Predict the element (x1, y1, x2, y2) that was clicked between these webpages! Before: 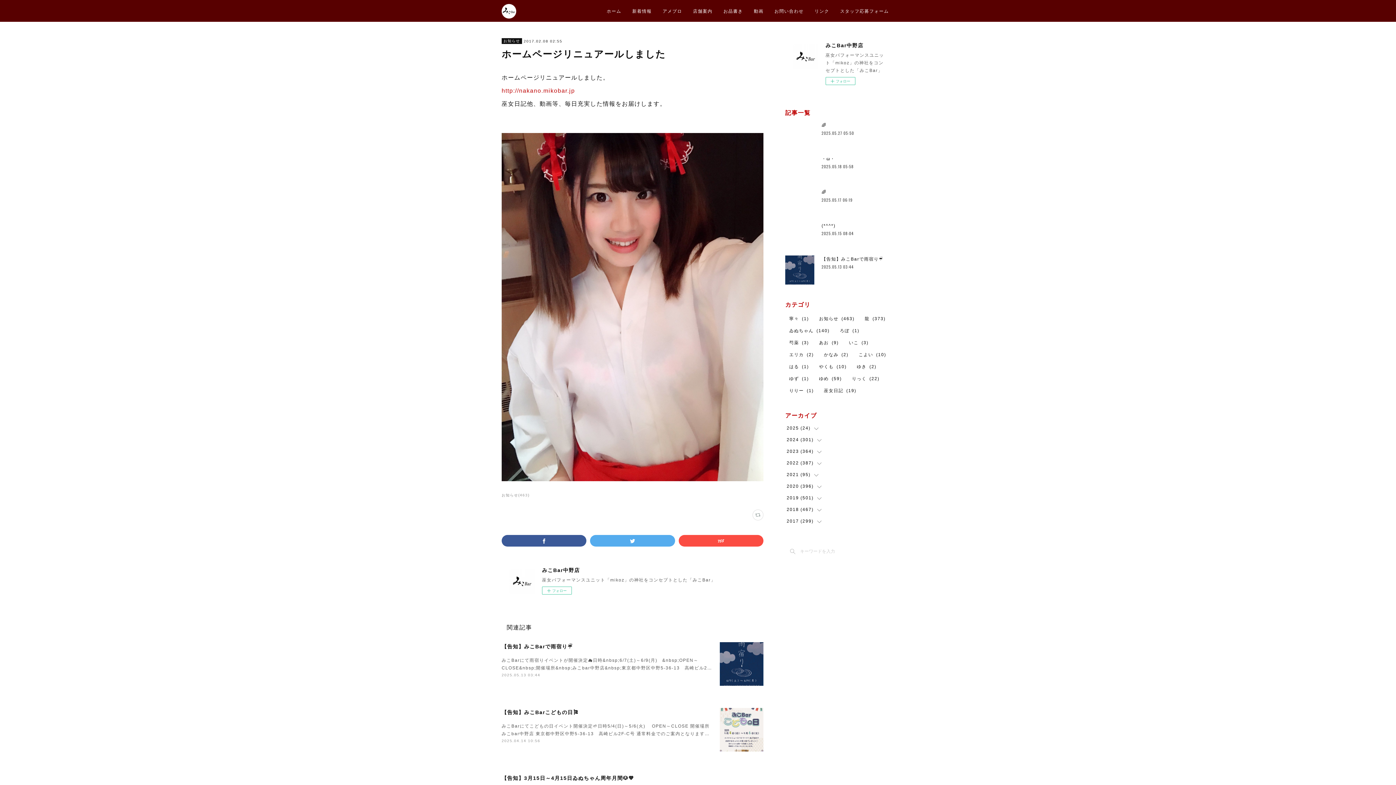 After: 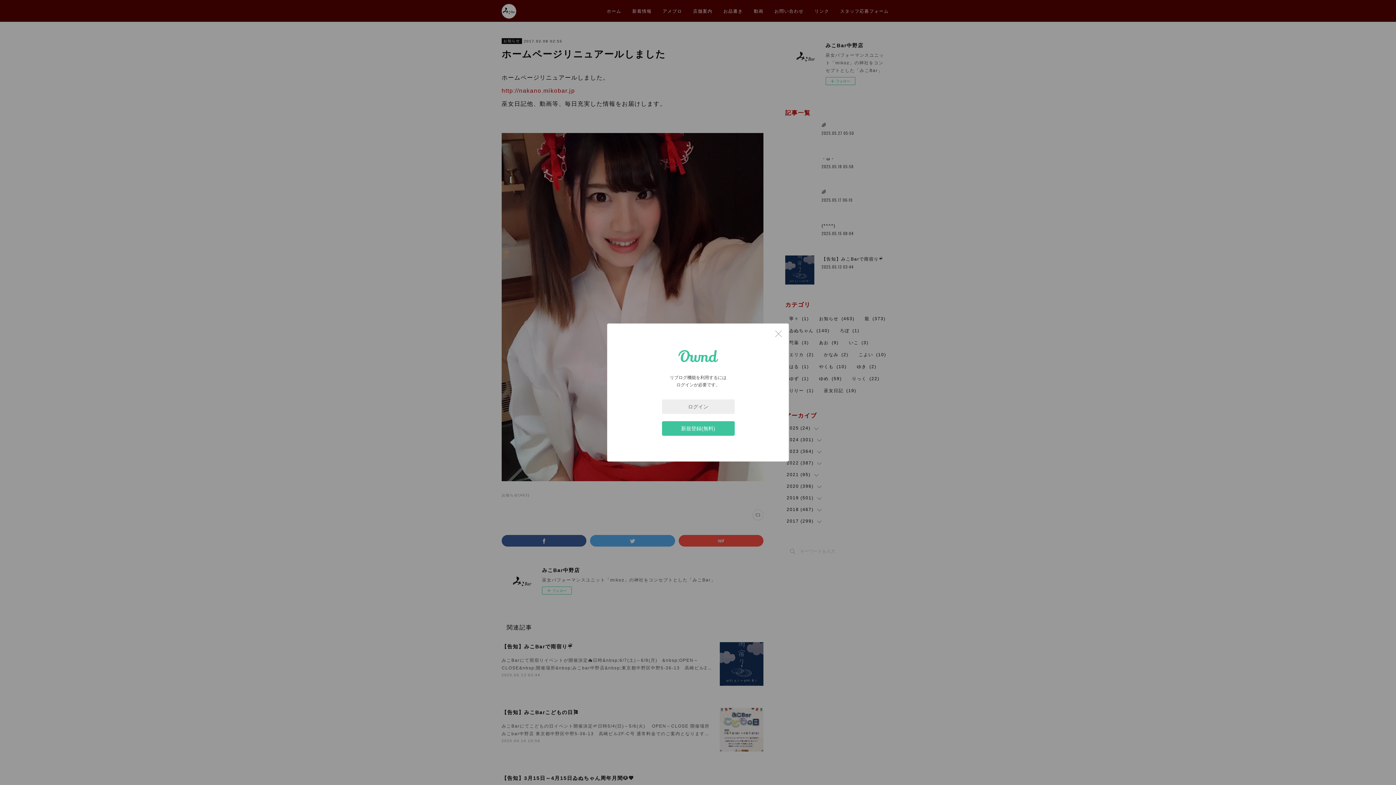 Action: bbox: (752, 509, 763, 520)